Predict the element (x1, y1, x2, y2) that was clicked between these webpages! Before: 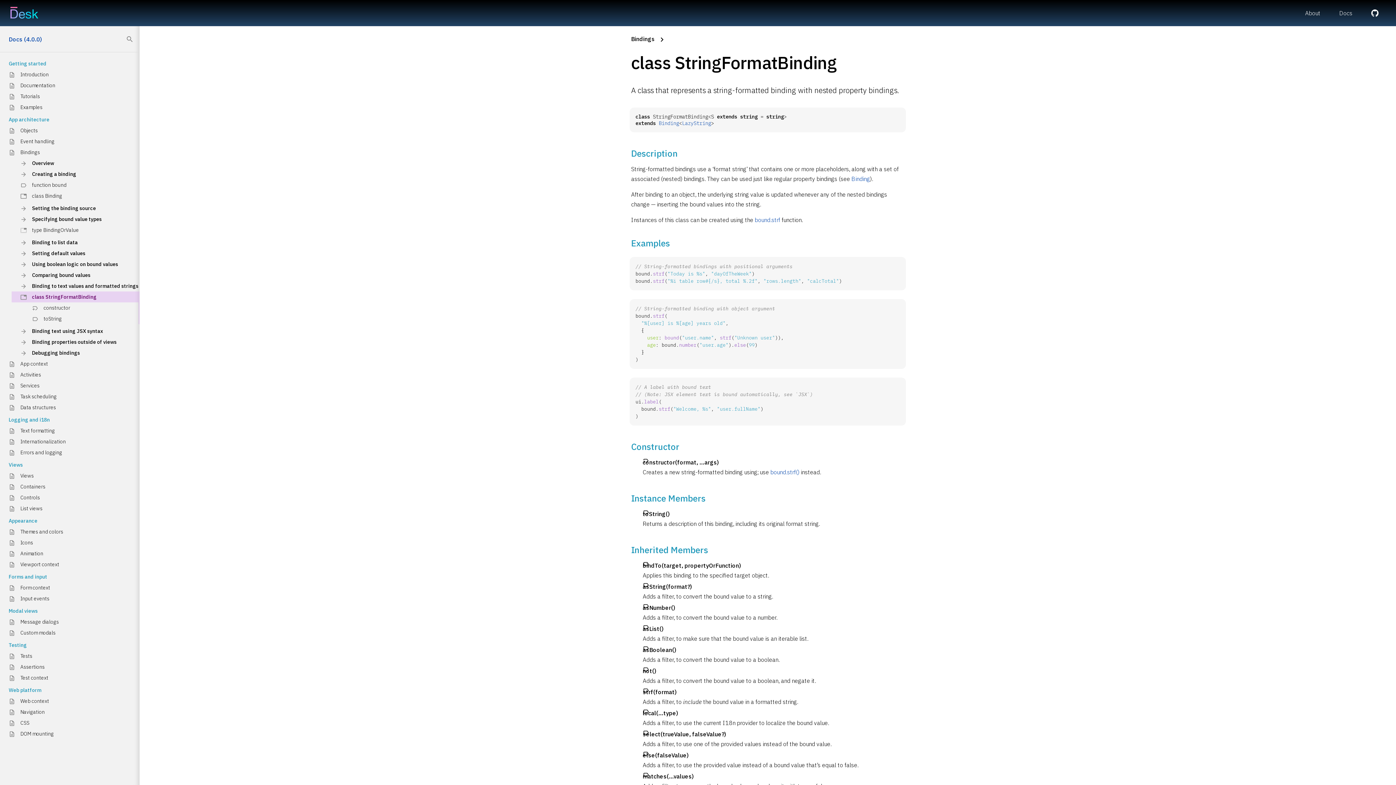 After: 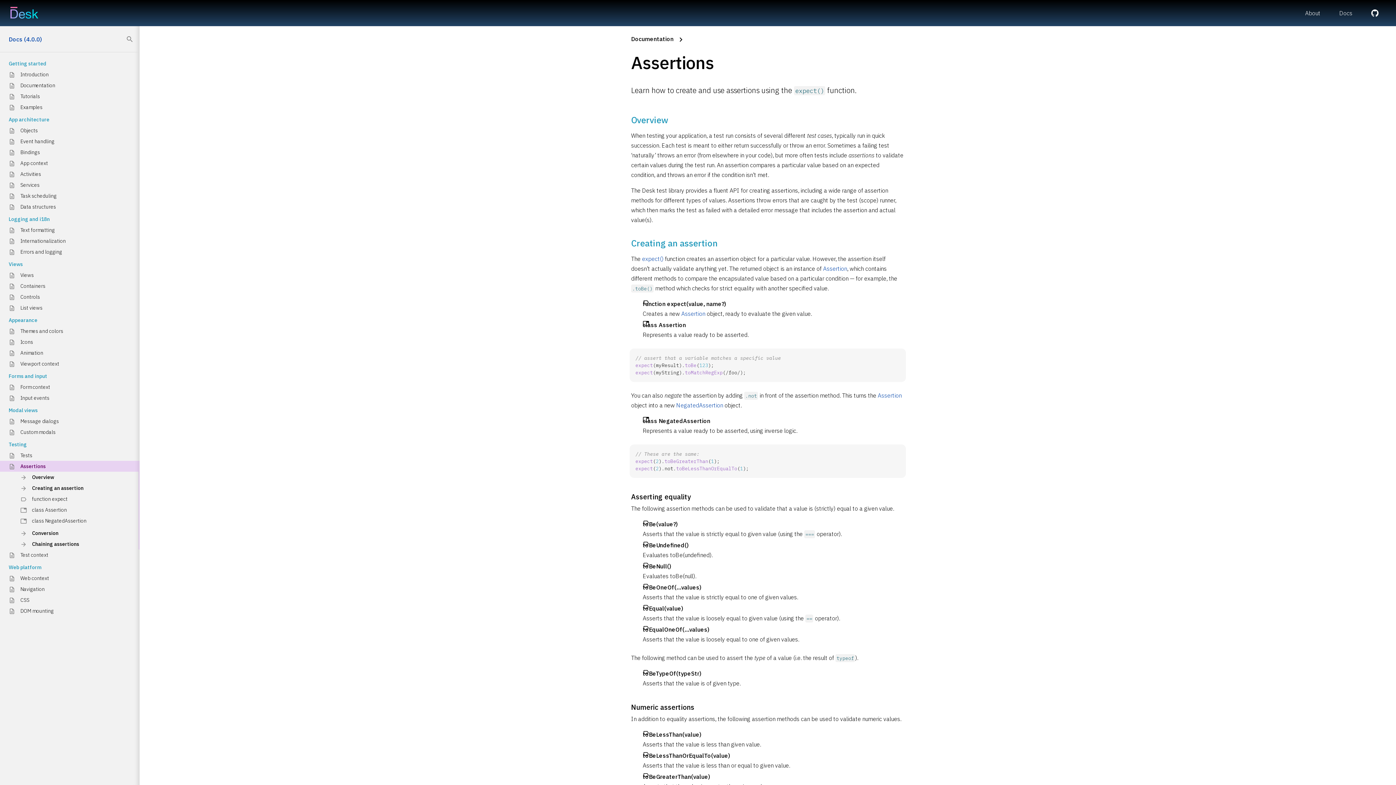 Action: bbox: (0, 661, 139, 672) label: Assertions